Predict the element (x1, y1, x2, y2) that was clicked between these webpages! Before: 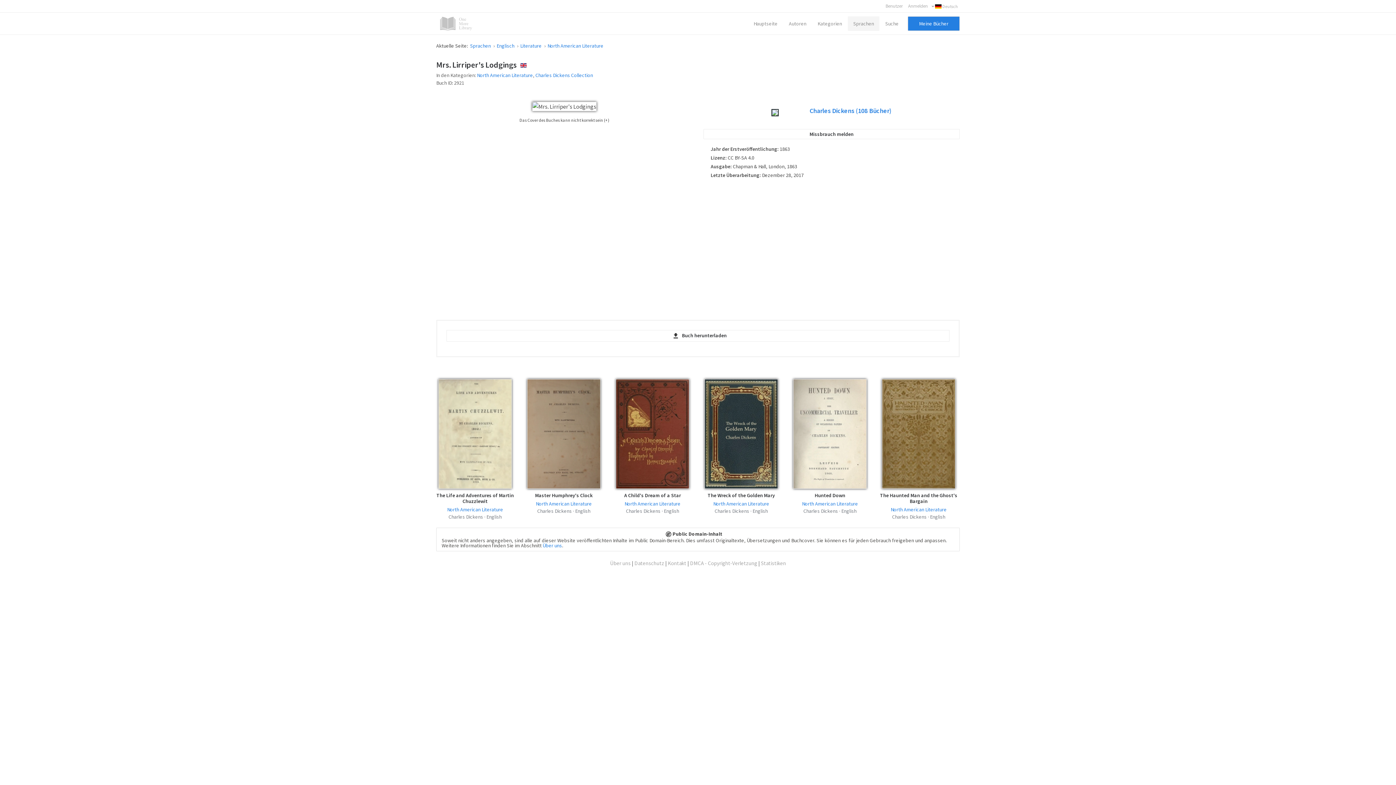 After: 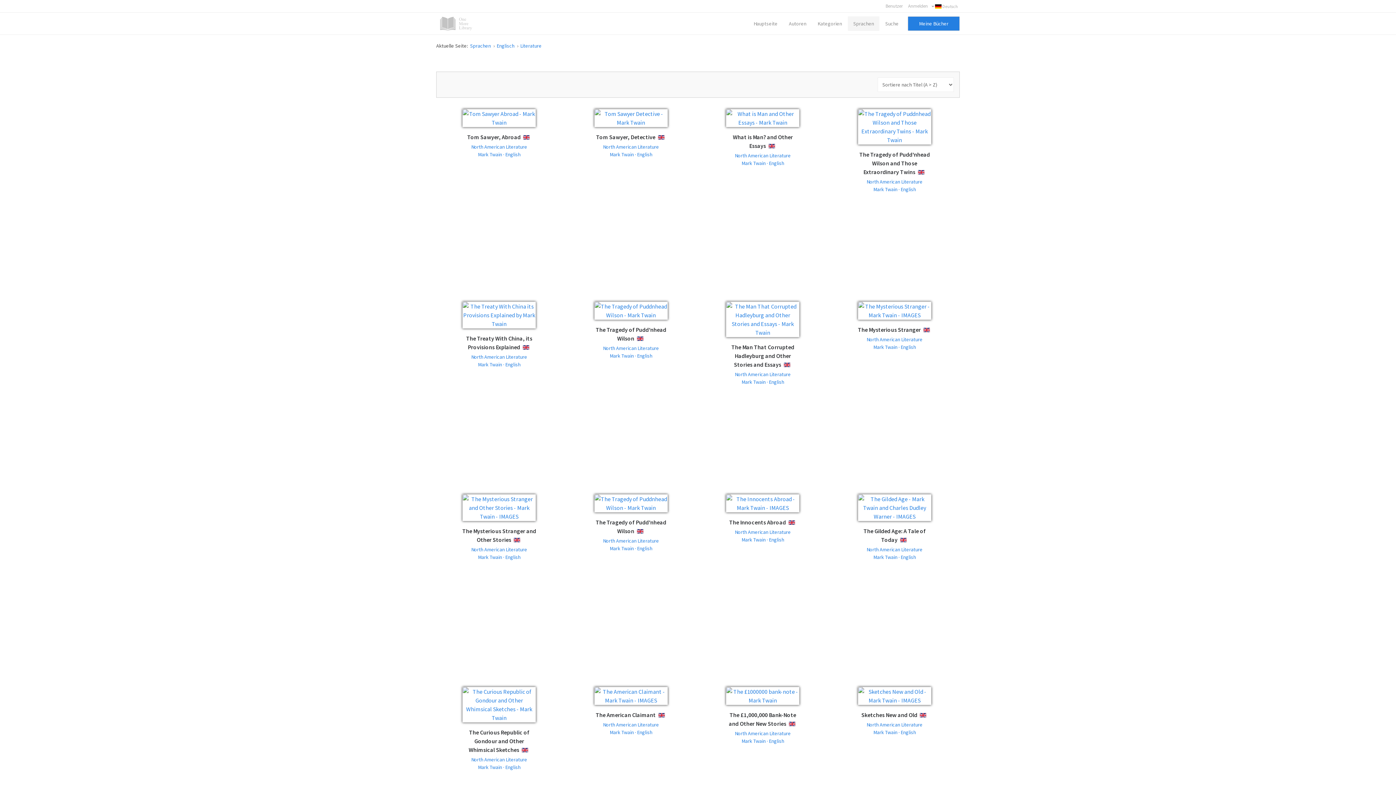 Action: label: North American Literature bbox: (447, 506, 503, 513)